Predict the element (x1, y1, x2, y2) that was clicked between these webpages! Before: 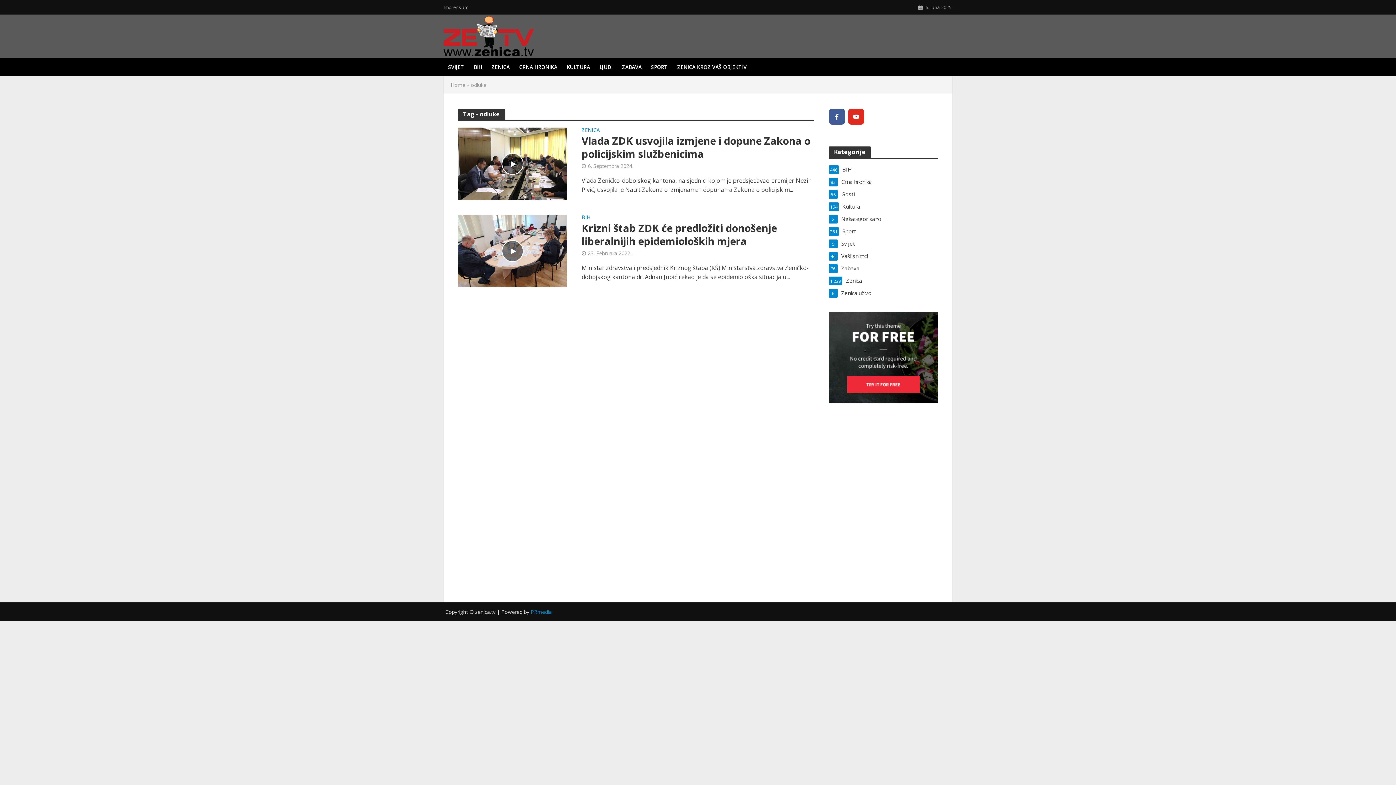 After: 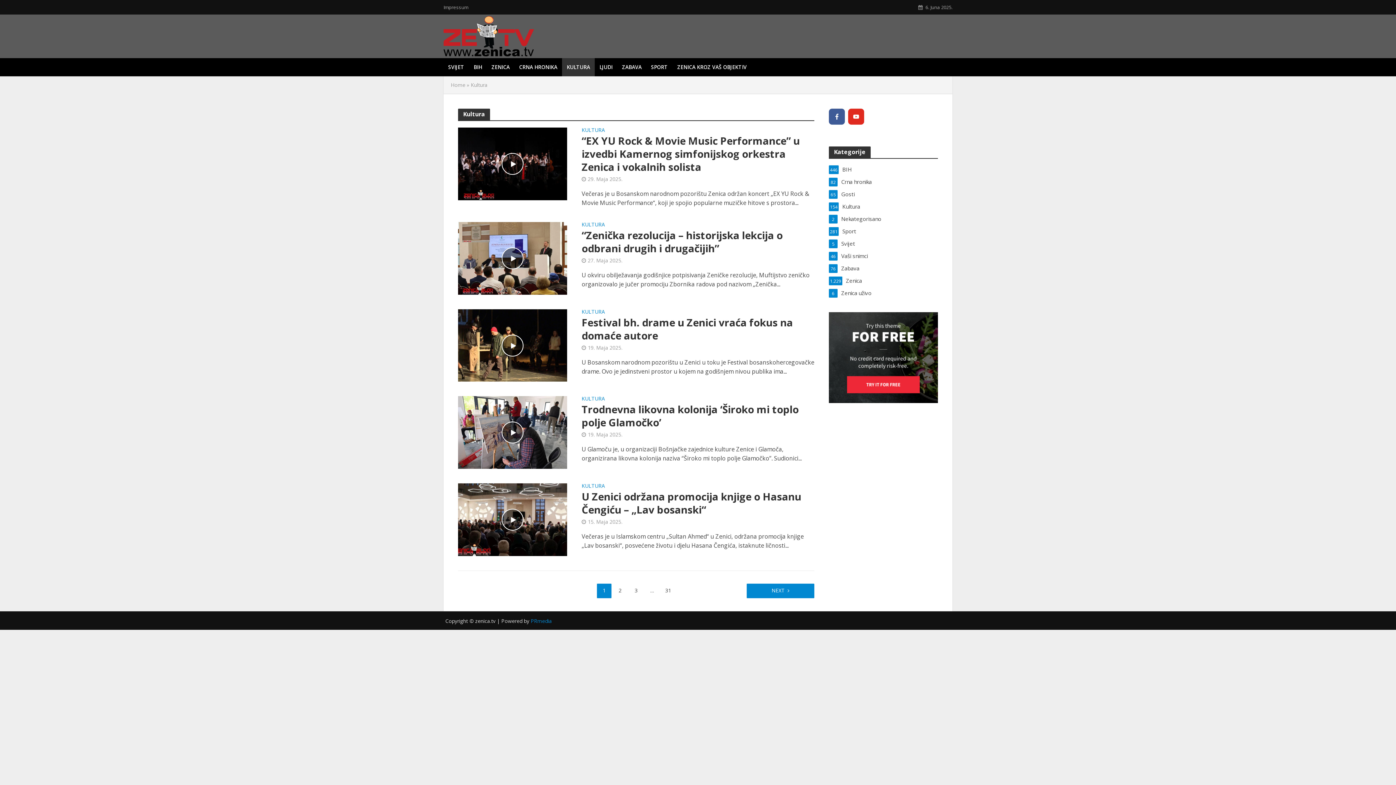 Action: bbox: (829, 202, 938, 210) label: Kultura
154